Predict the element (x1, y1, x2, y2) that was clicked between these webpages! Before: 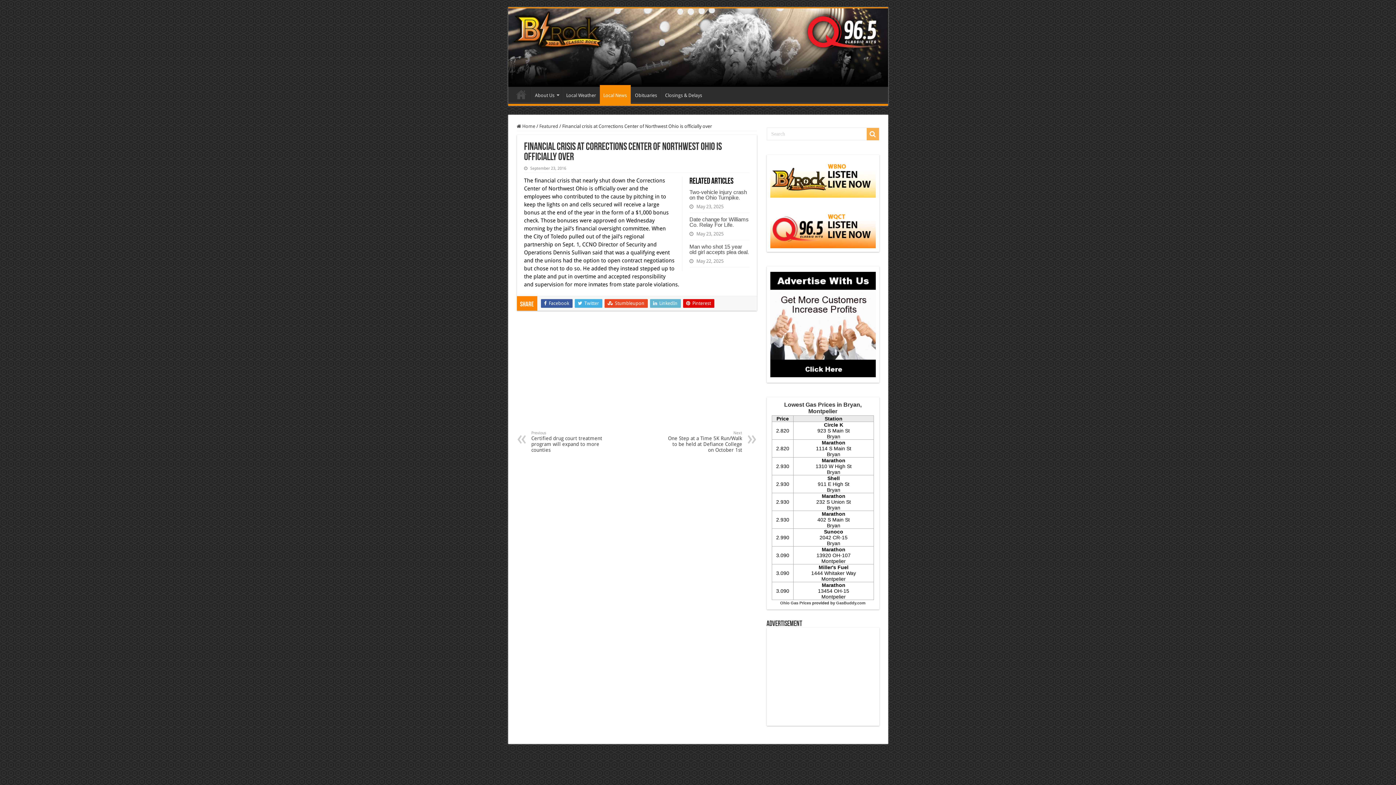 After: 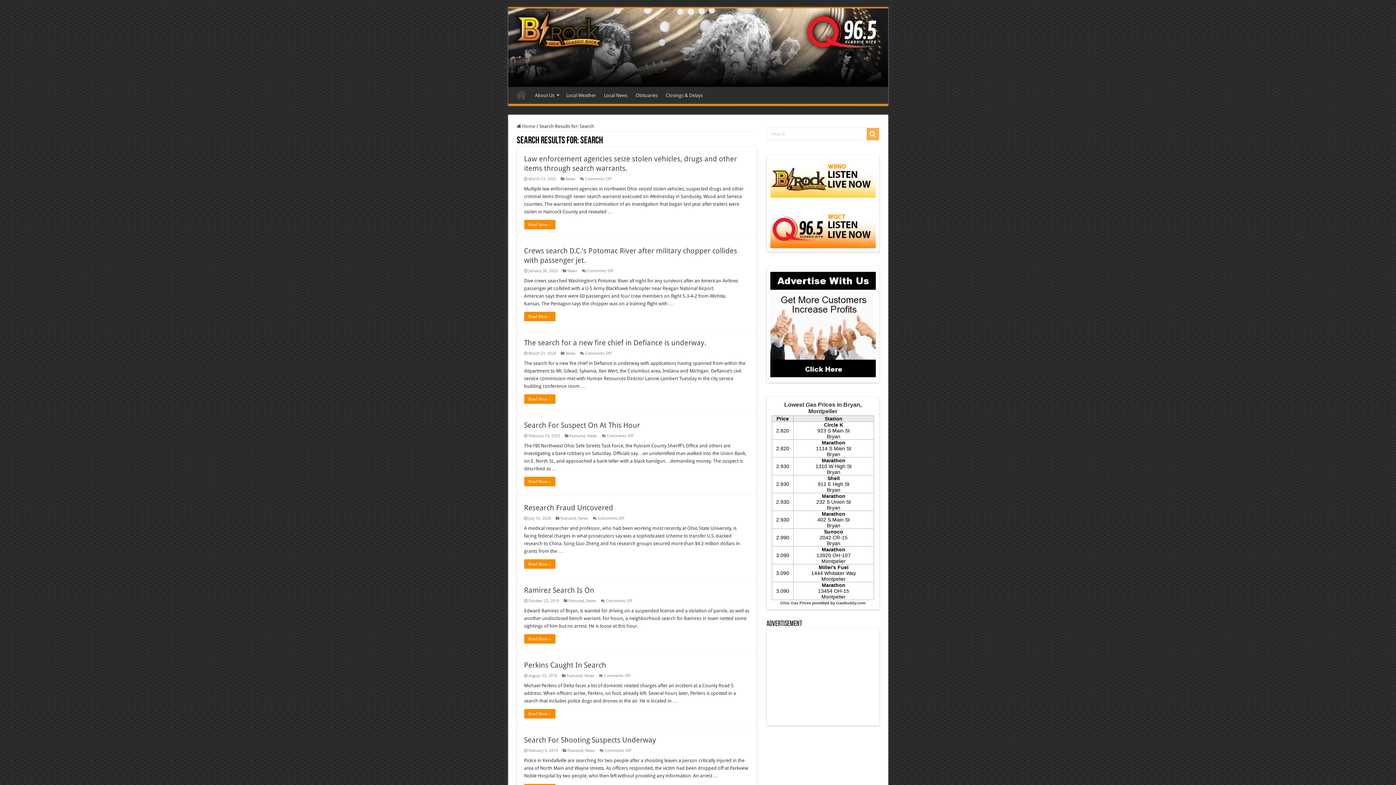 Action: bbox: (866, 127, 879, 140)